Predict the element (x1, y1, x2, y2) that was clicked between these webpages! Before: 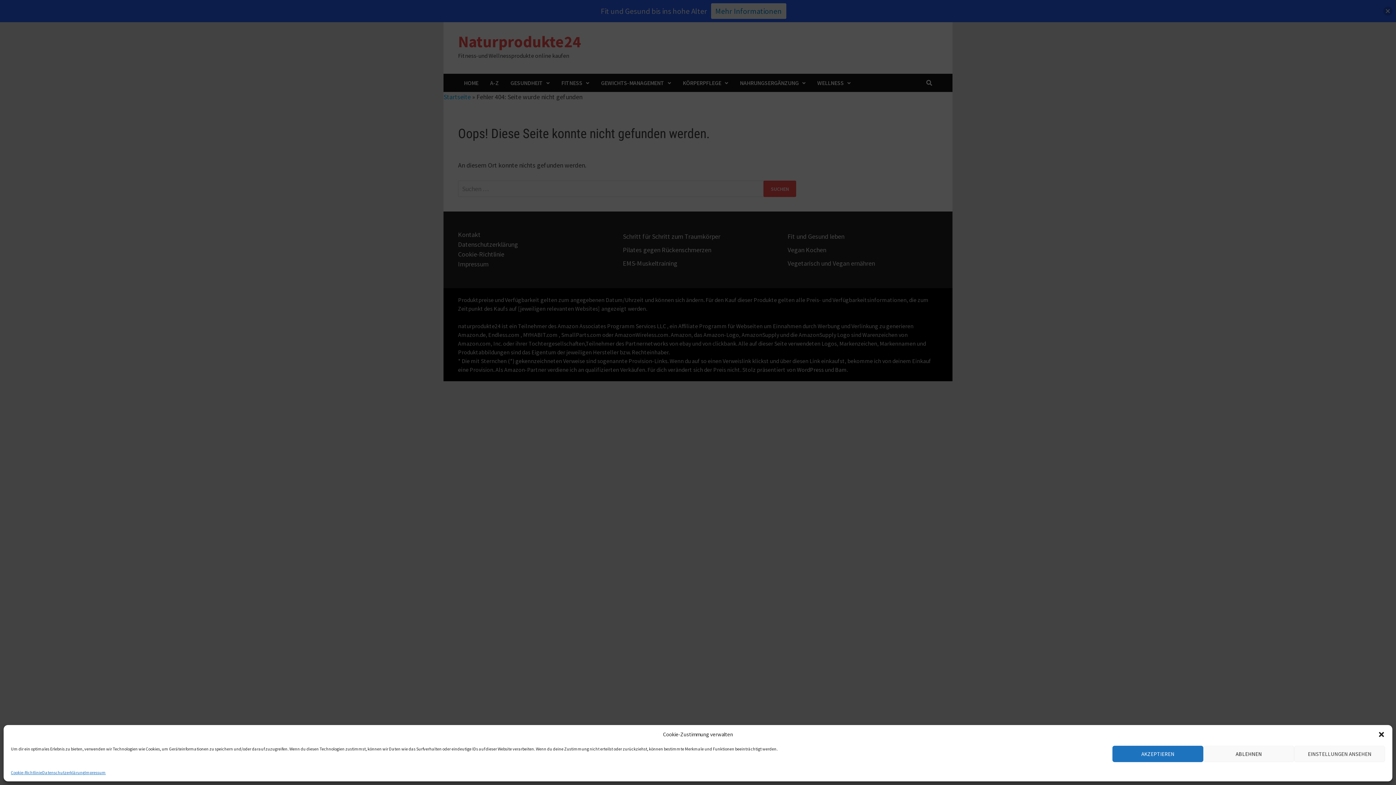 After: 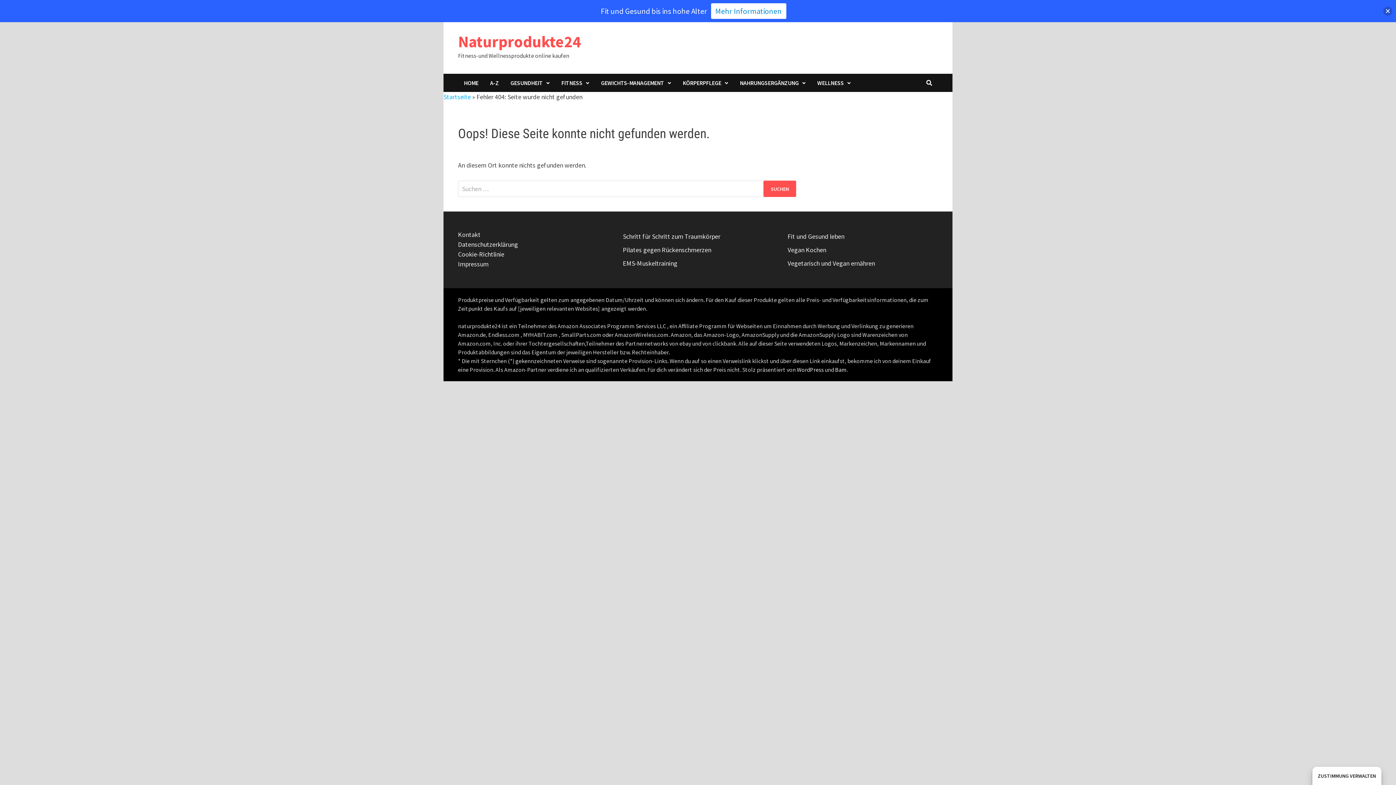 Action: bbox: (1112, 746, 1203, 762) label: AKZEPTIEREN